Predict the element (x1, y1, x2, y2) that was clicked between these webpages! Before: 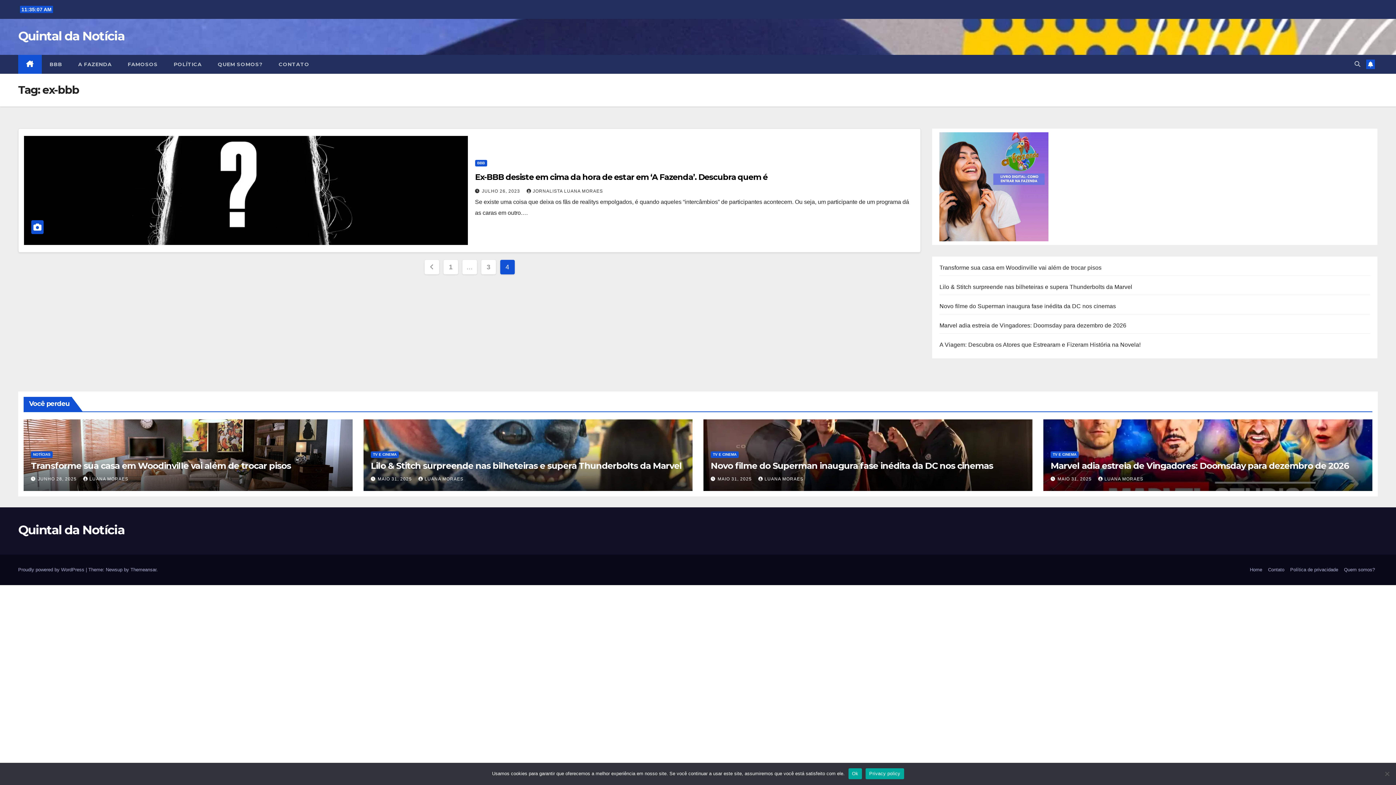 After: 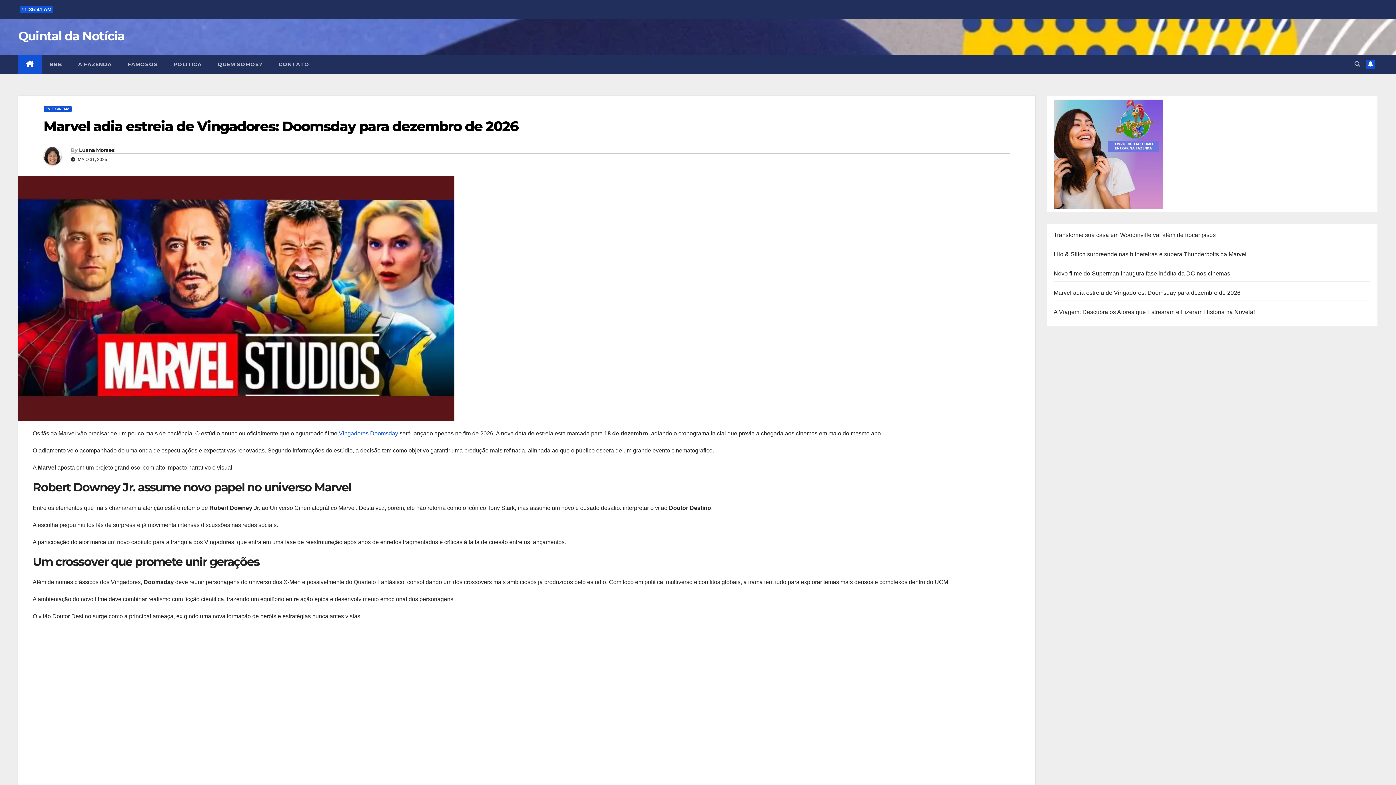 Action: label: Marvel adia estreia de Vingadores: Doomsday para dezembro de 2026 bbox: (1050, 460, 1349, 471)